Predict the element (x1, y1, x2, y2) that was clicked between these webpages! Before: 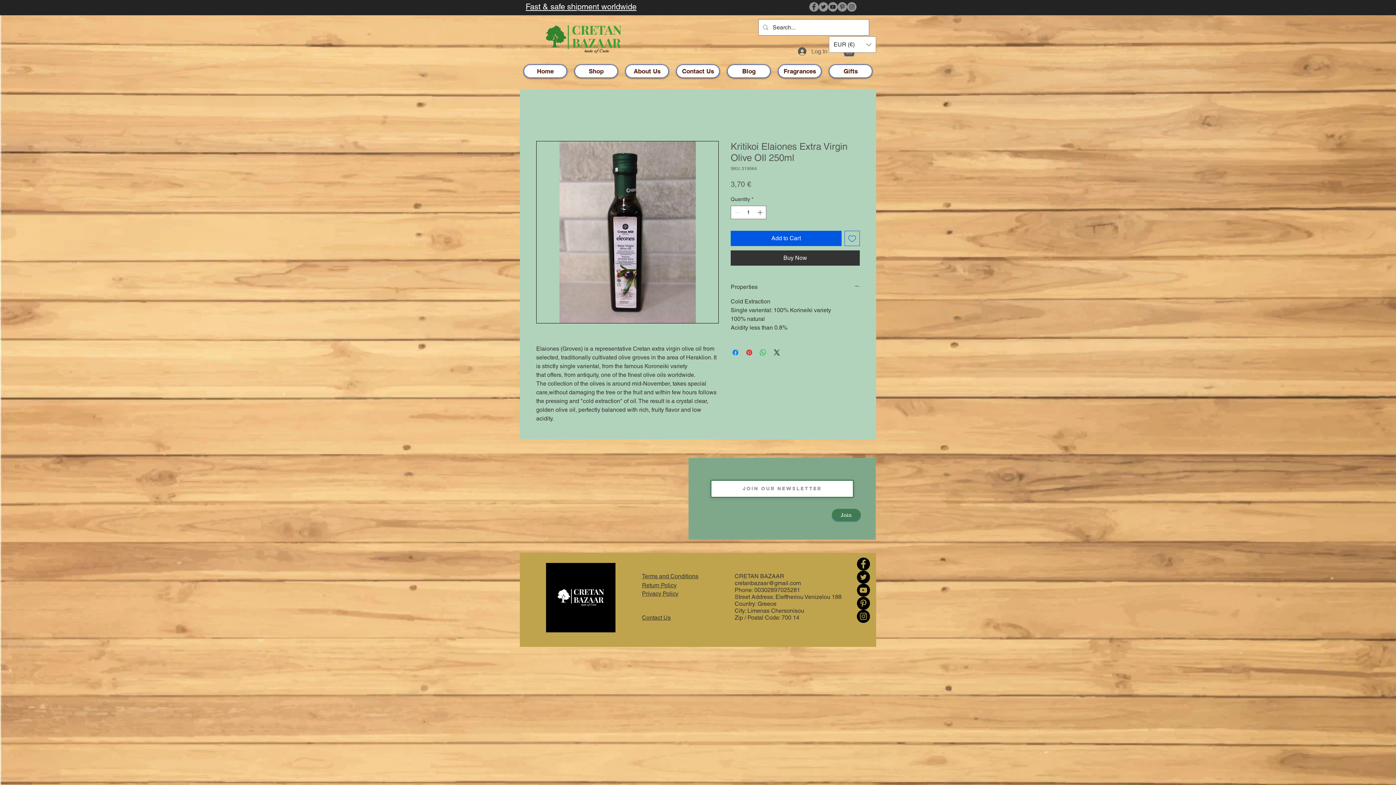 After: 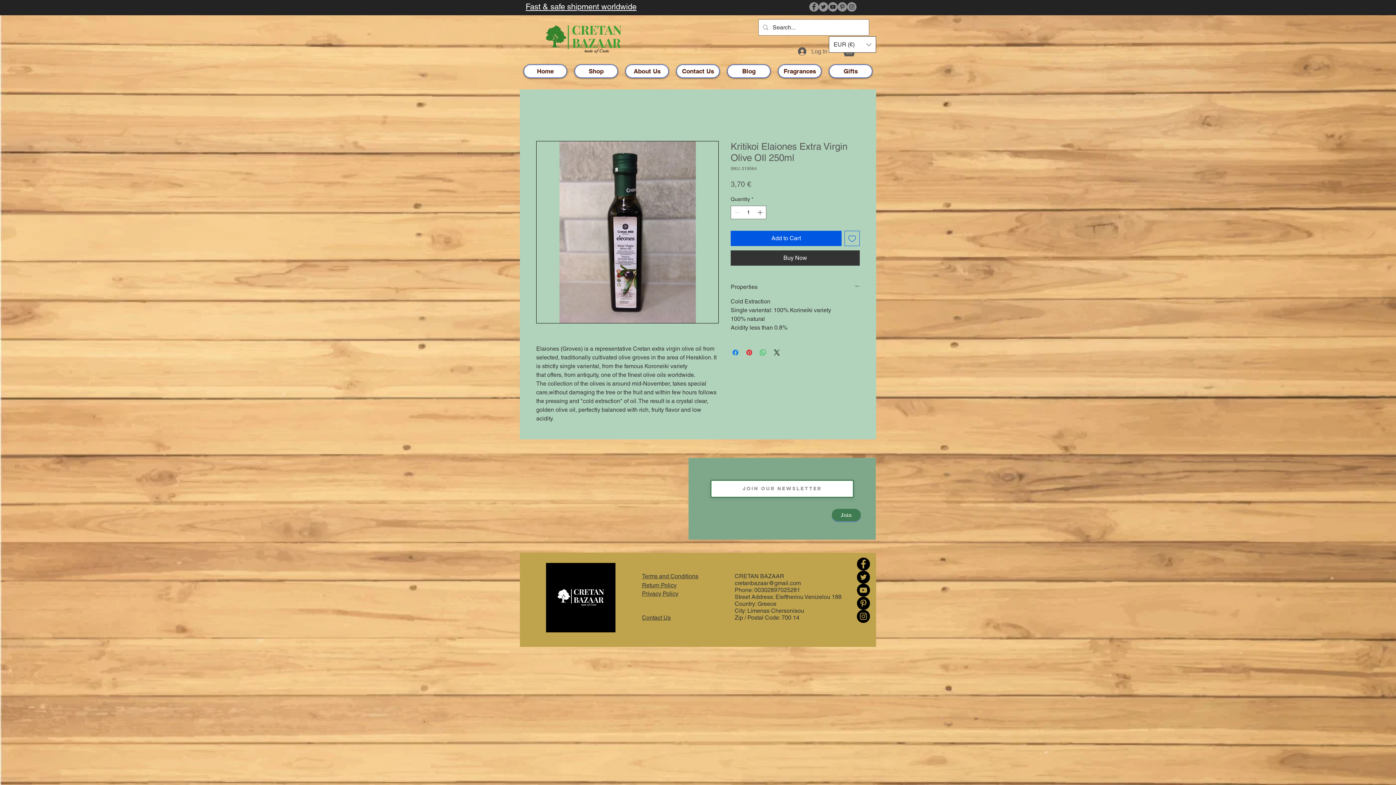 Action: label: Currency Converter bbox: (829, 36, 876, 52)